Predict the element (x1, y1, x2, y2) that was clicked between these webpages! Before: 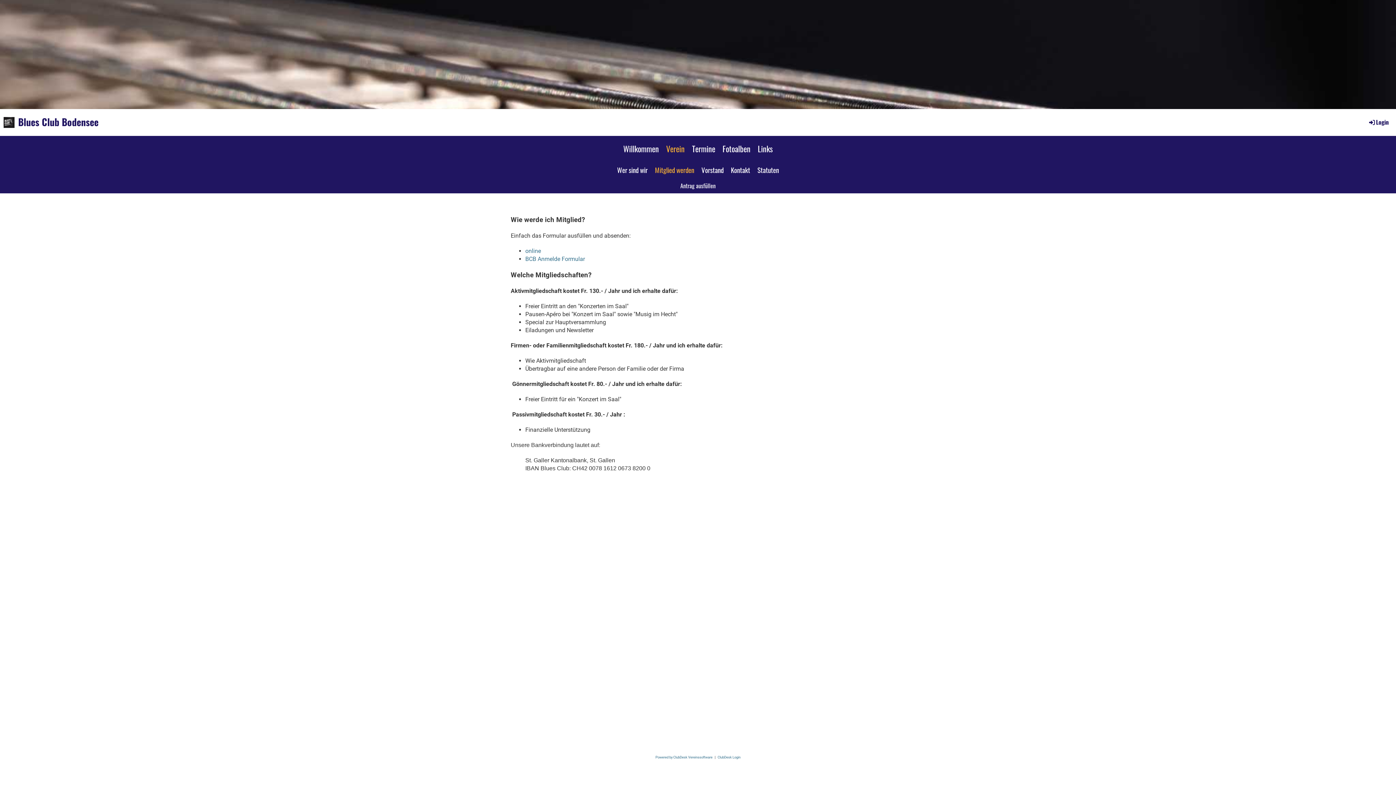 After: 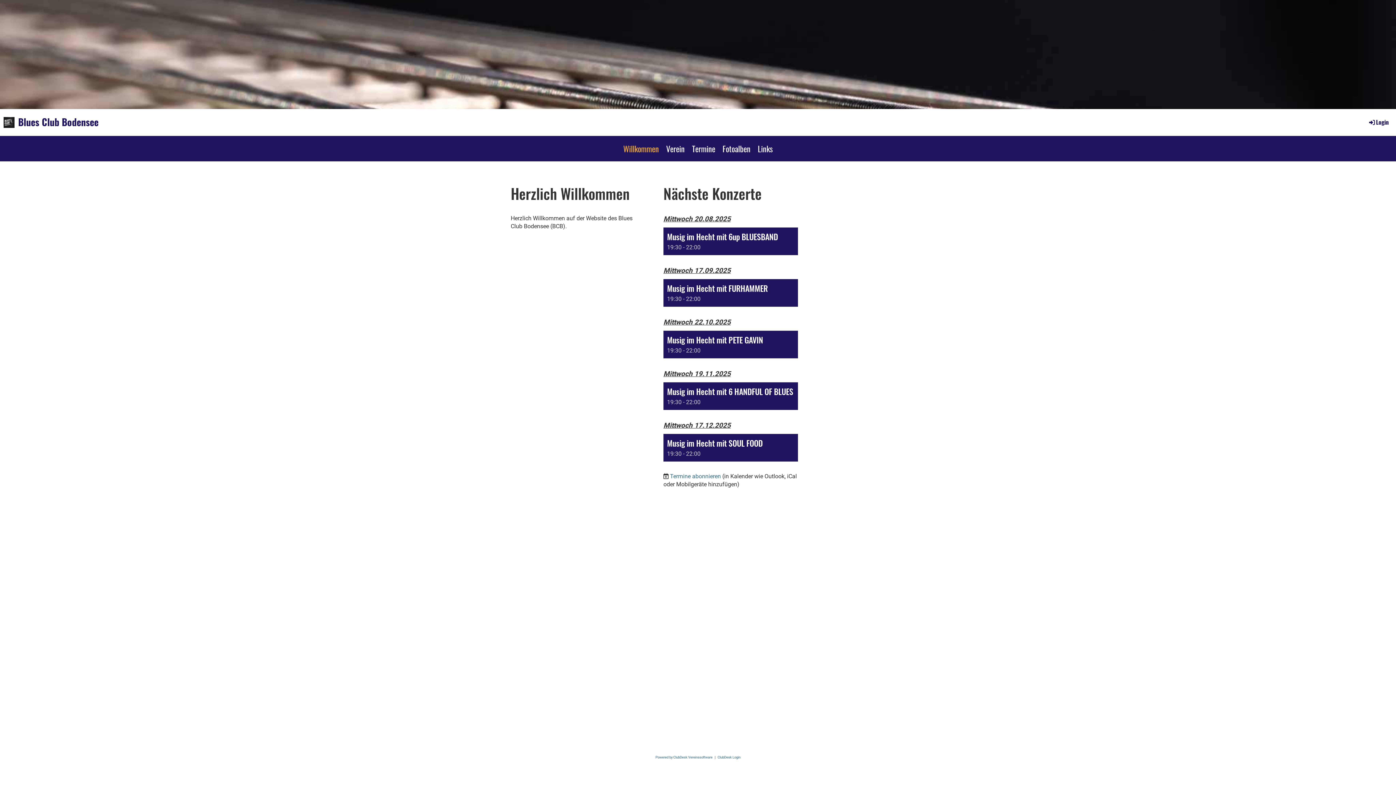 Action: bbox: (619, 136, 662, 161) label: Willkommen